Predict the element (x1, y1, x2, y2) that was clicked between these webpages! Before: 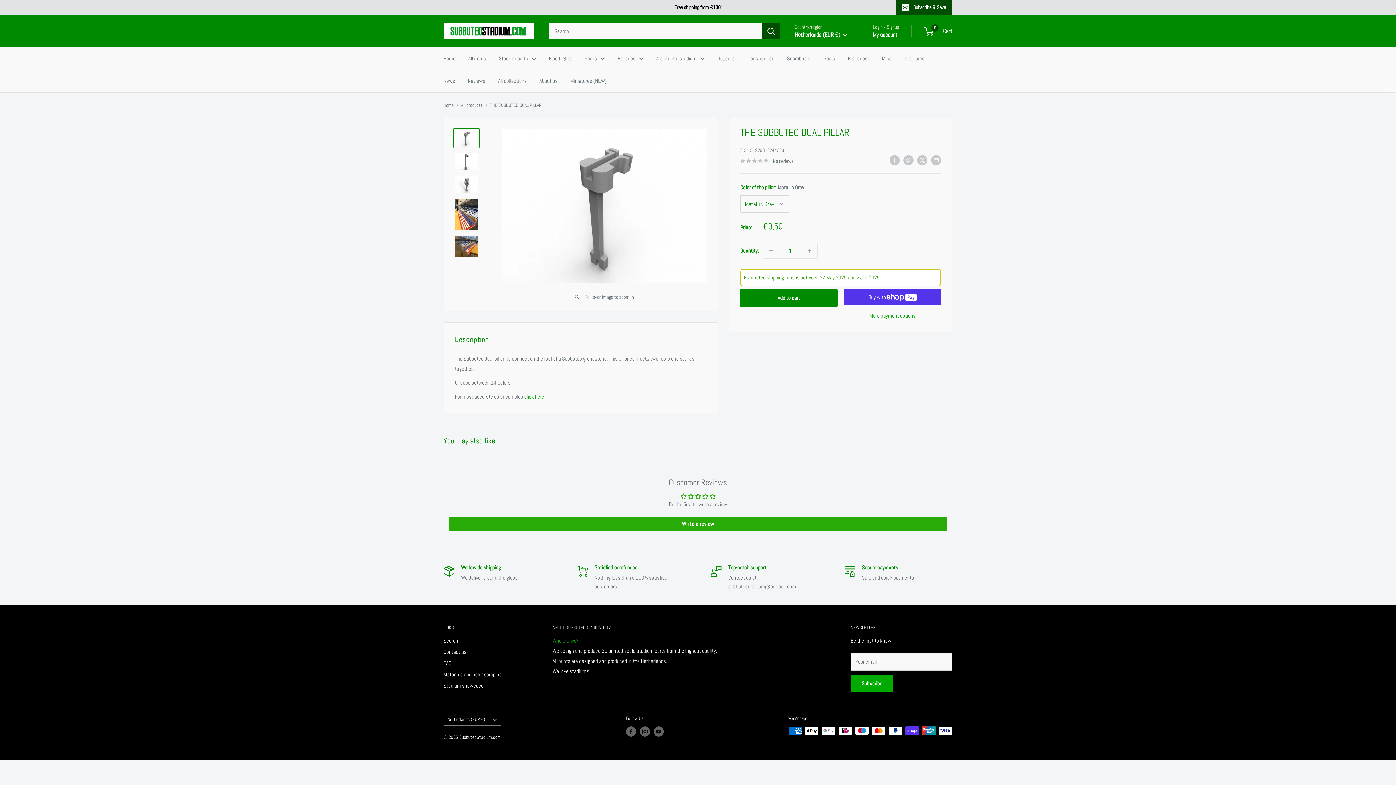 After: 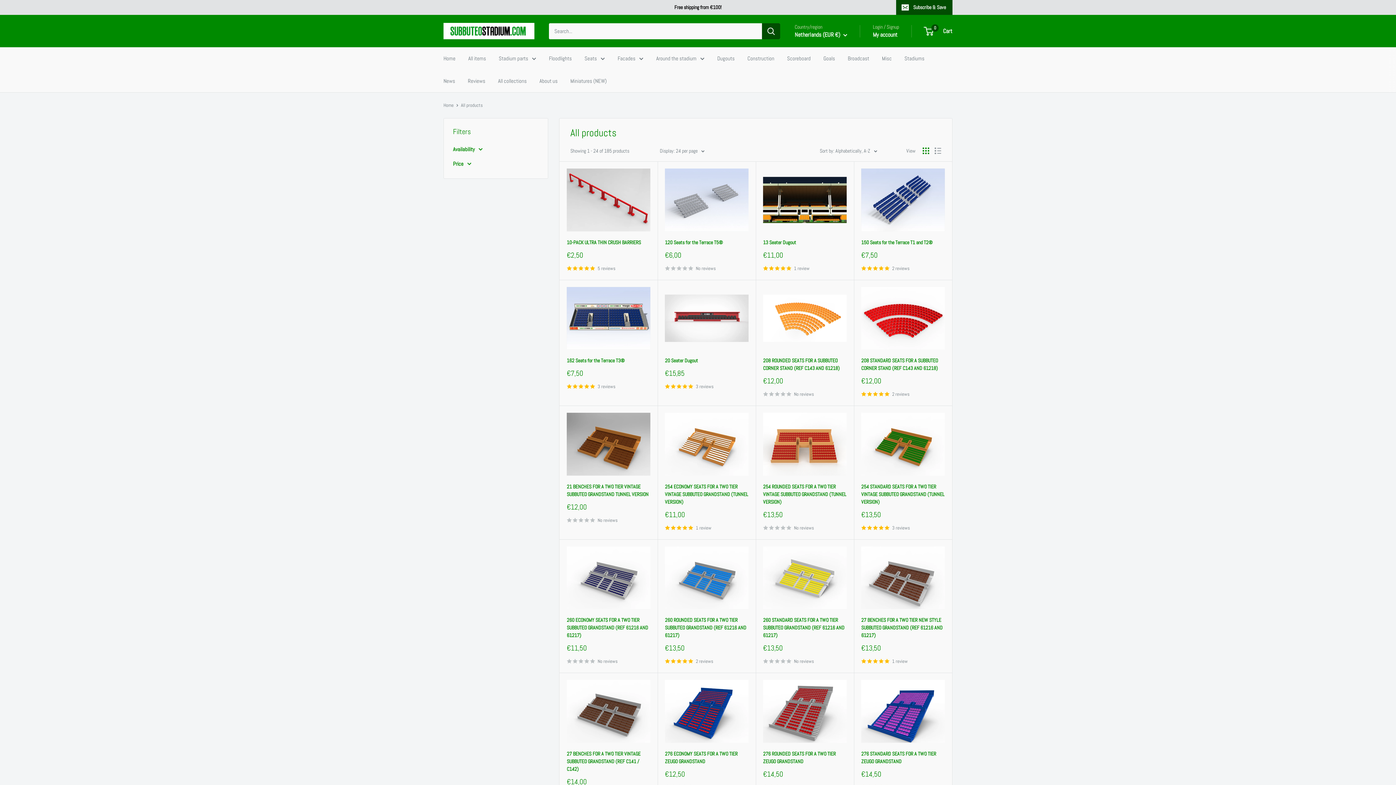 Action: bbox: (468, 53, 486, 63) label: All items